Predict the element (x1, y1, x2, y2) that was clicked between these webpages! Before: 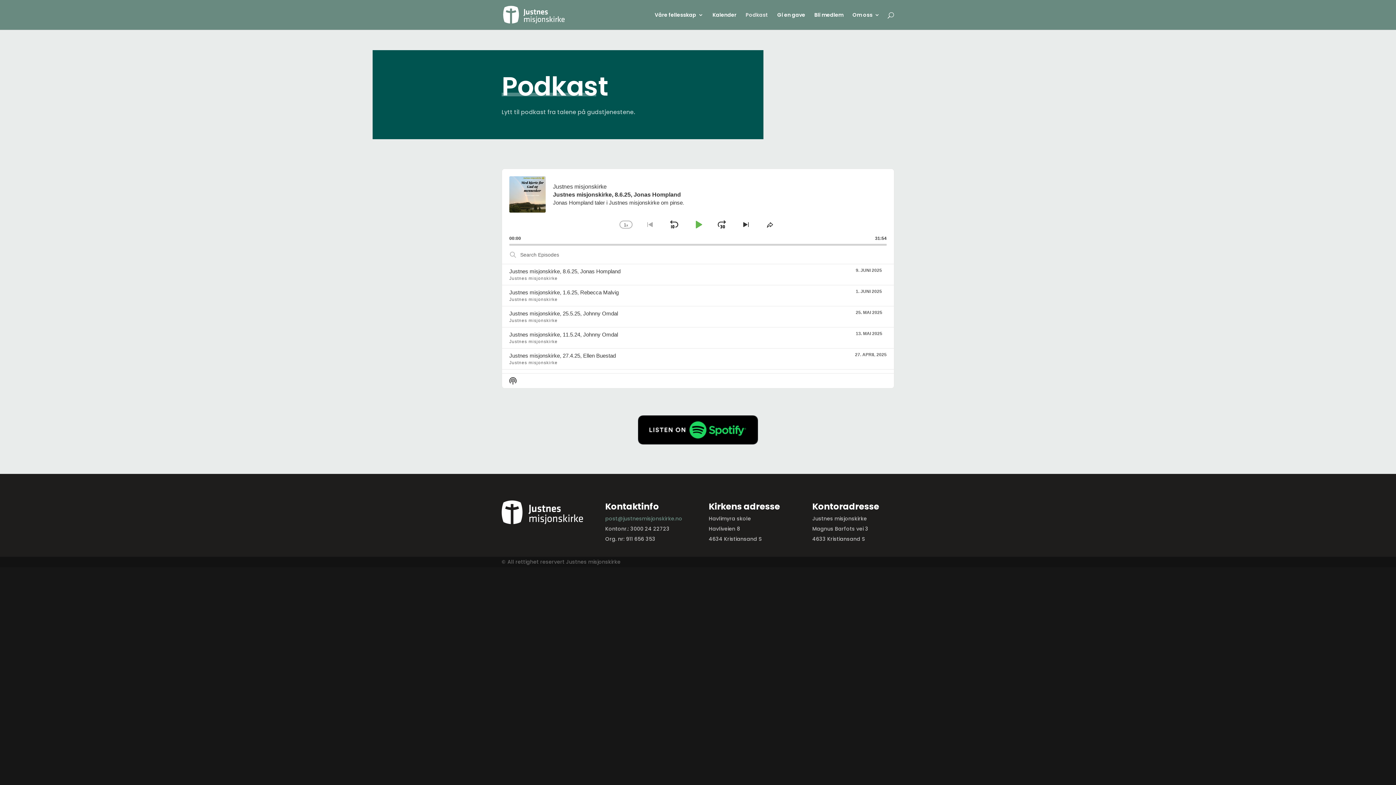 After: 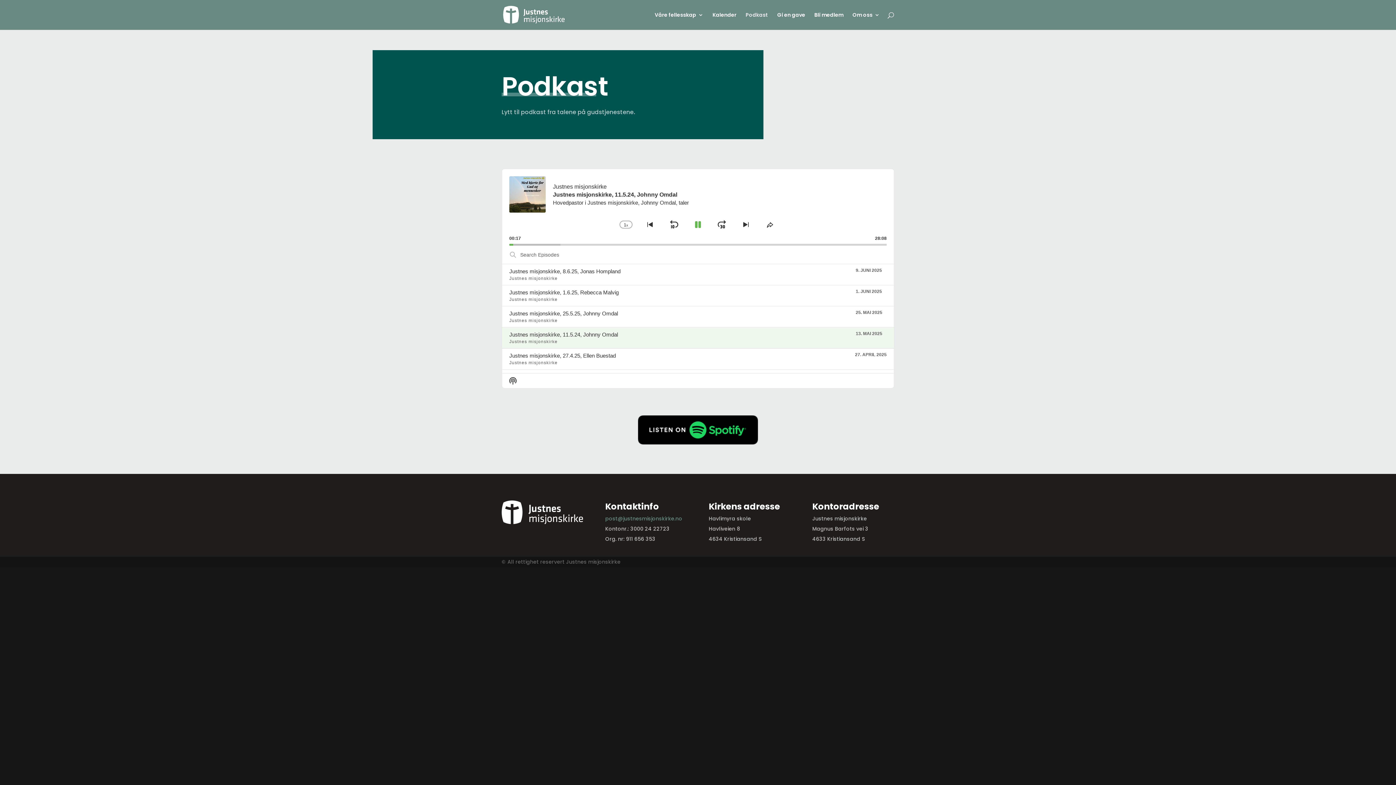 Action: bbox: (509, 331, 618, 337) label: Justnes misjonskirke, 11.5.24, Johnny Omdal